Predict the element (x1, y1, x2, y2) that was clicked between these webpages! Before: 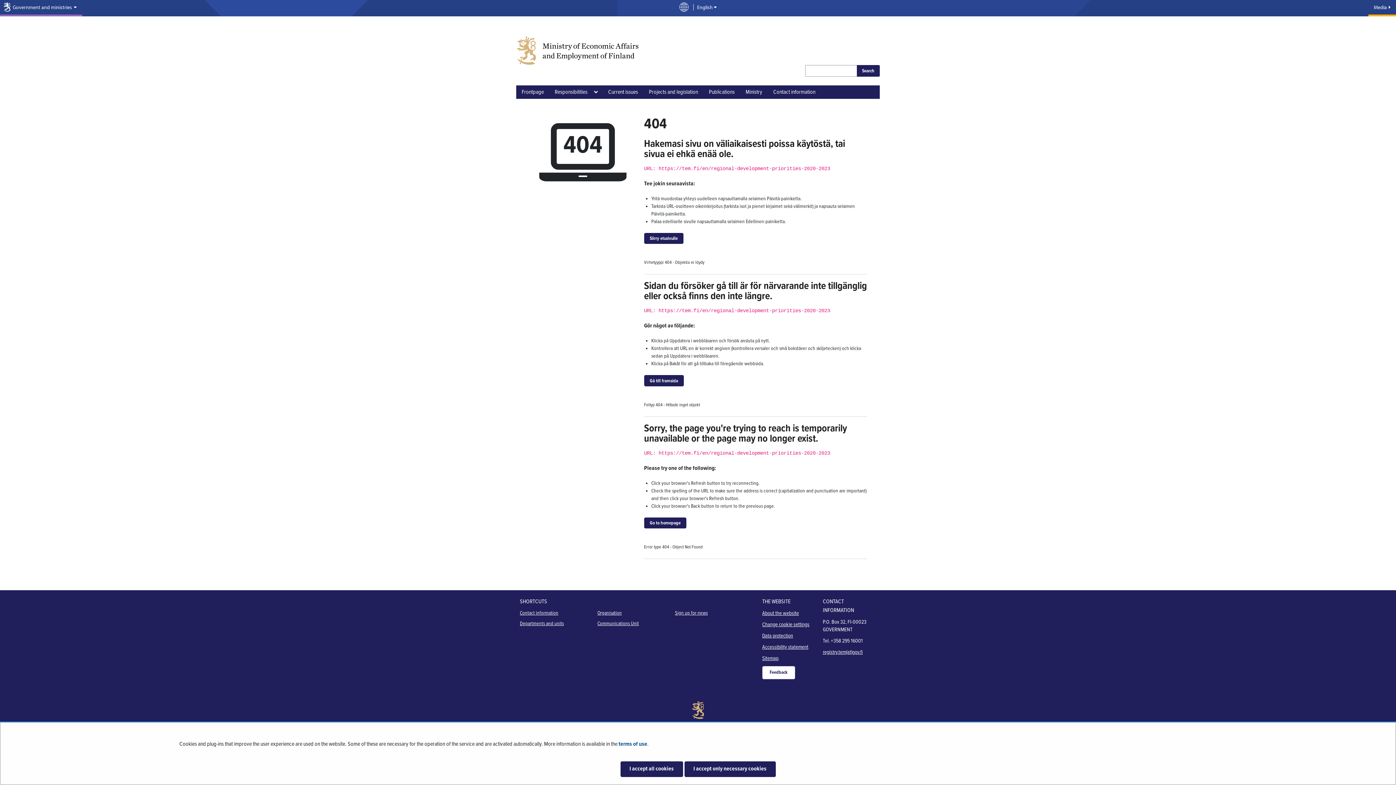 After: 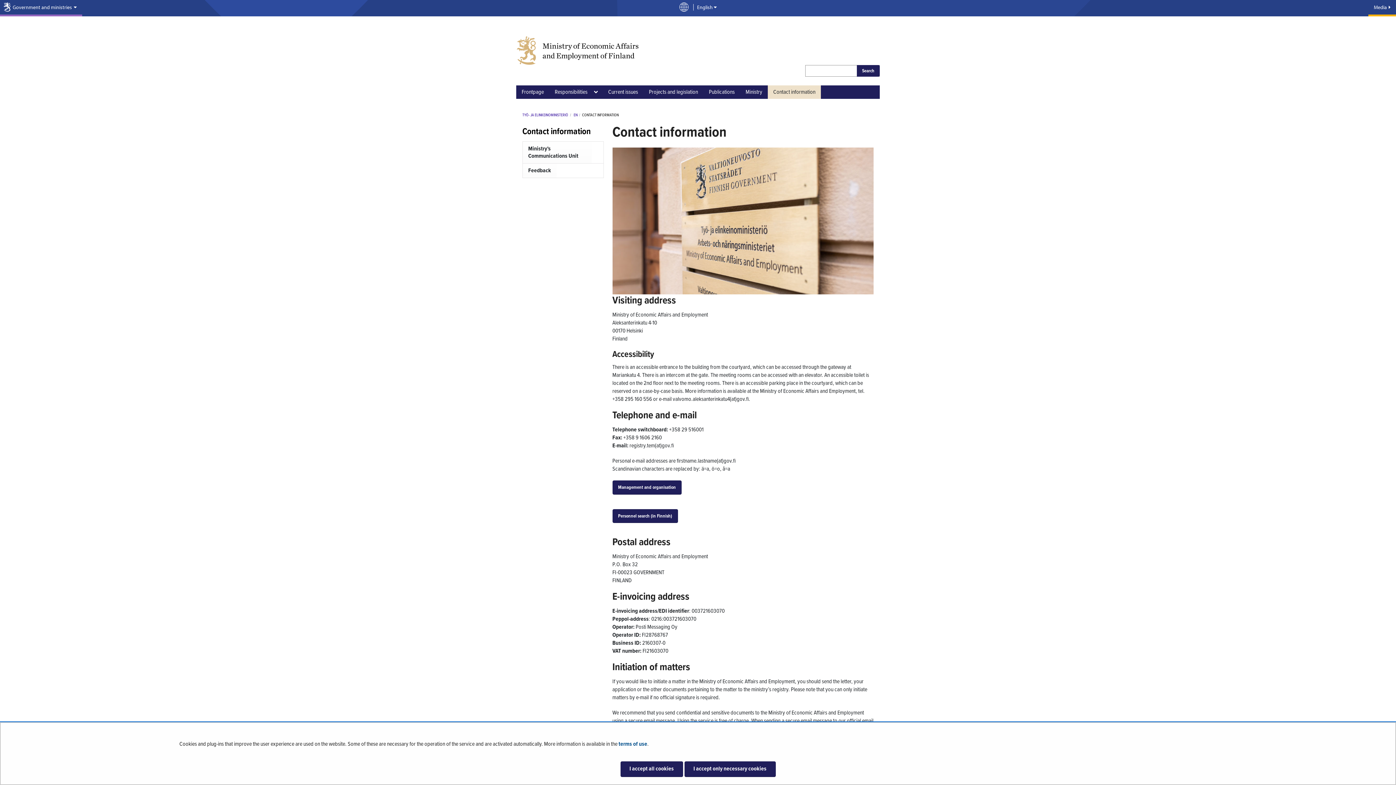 Action: label: Contact information bbox: (768, 85, 821, 98)